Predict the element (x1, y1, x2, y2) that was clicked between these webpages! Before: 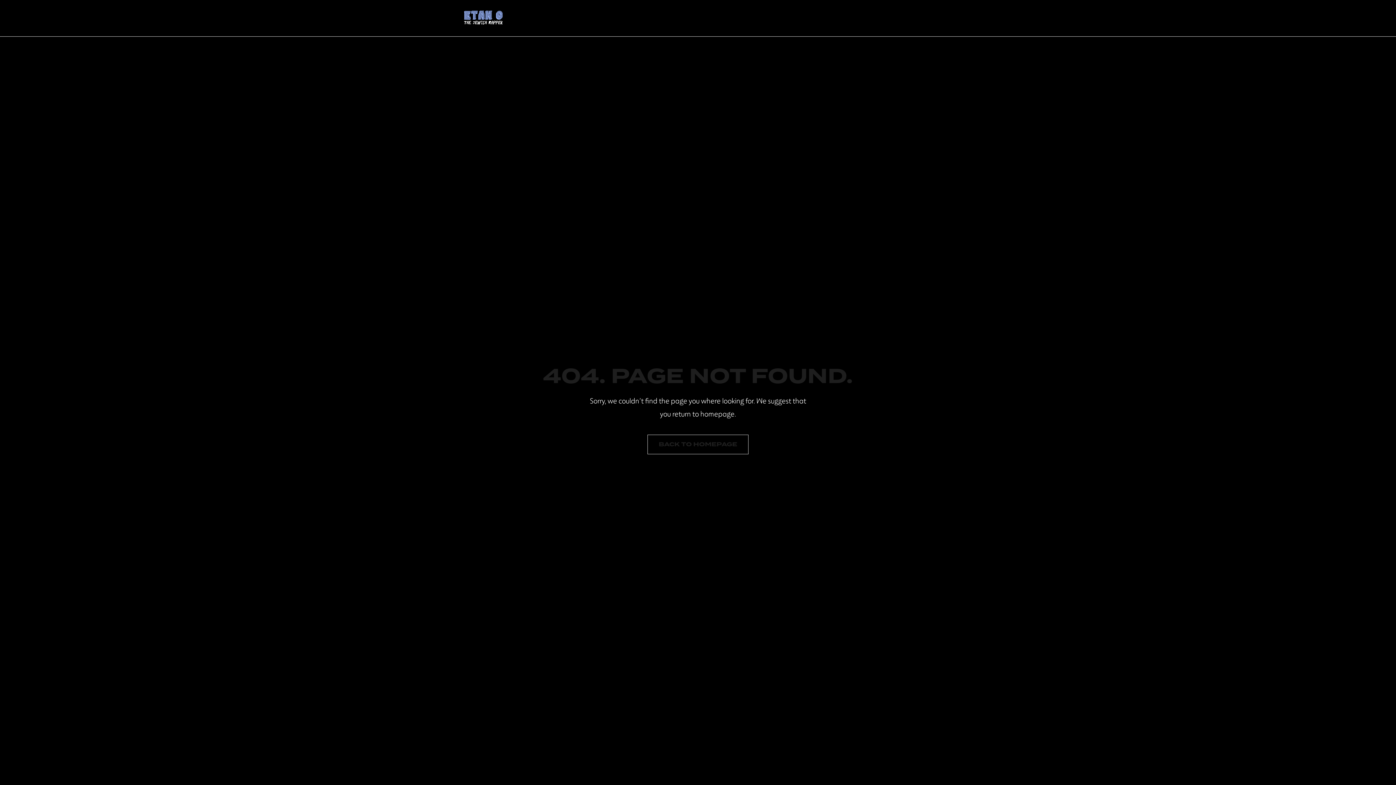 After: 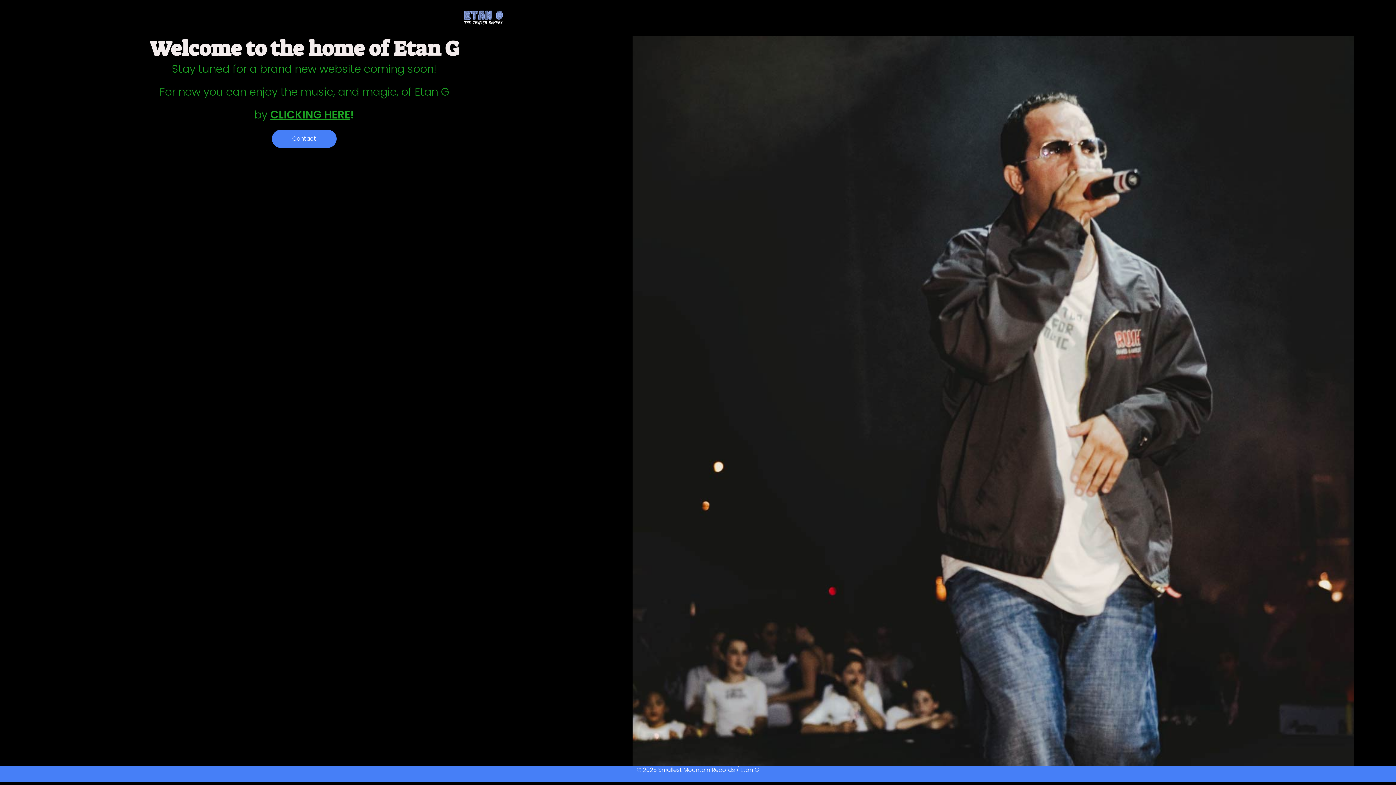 Action: bbox: (461, 12, 505, 21)